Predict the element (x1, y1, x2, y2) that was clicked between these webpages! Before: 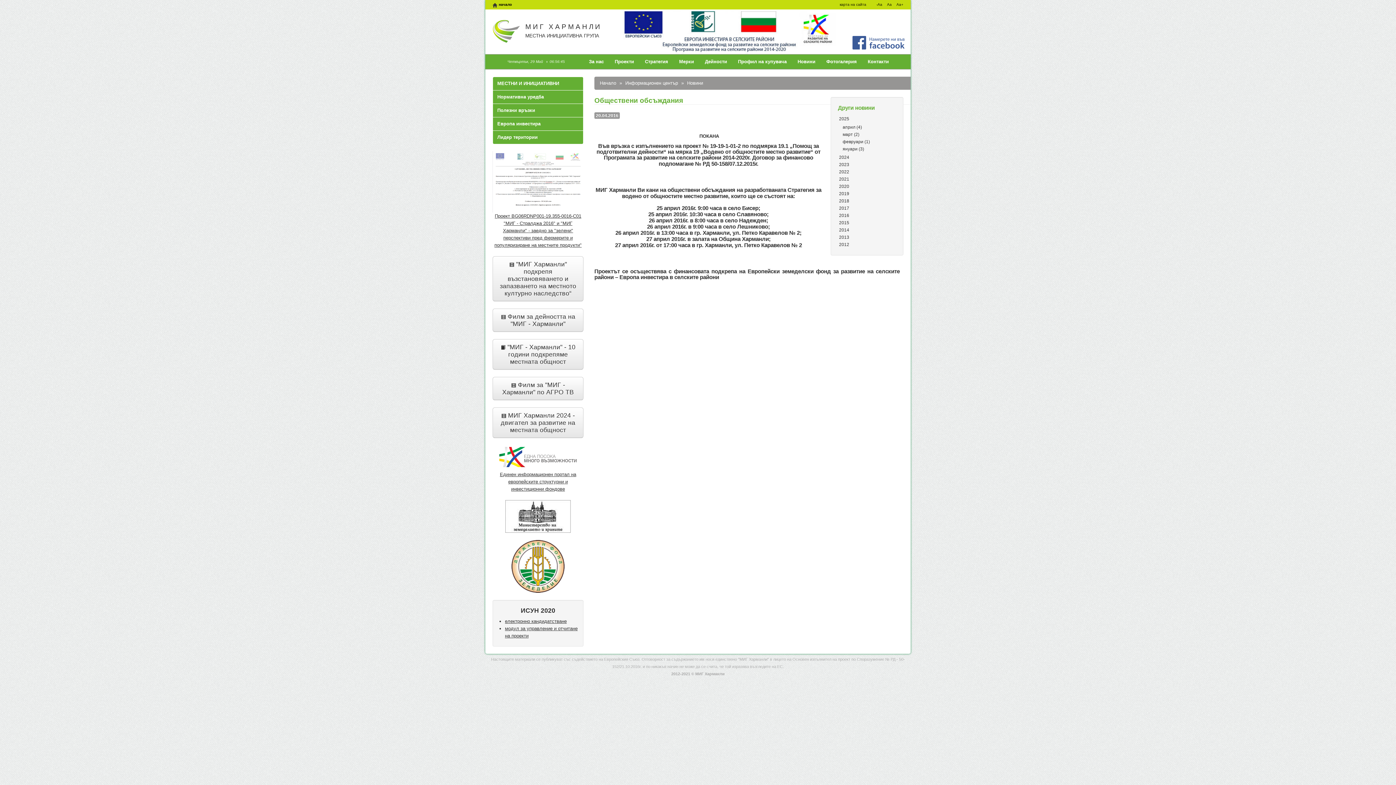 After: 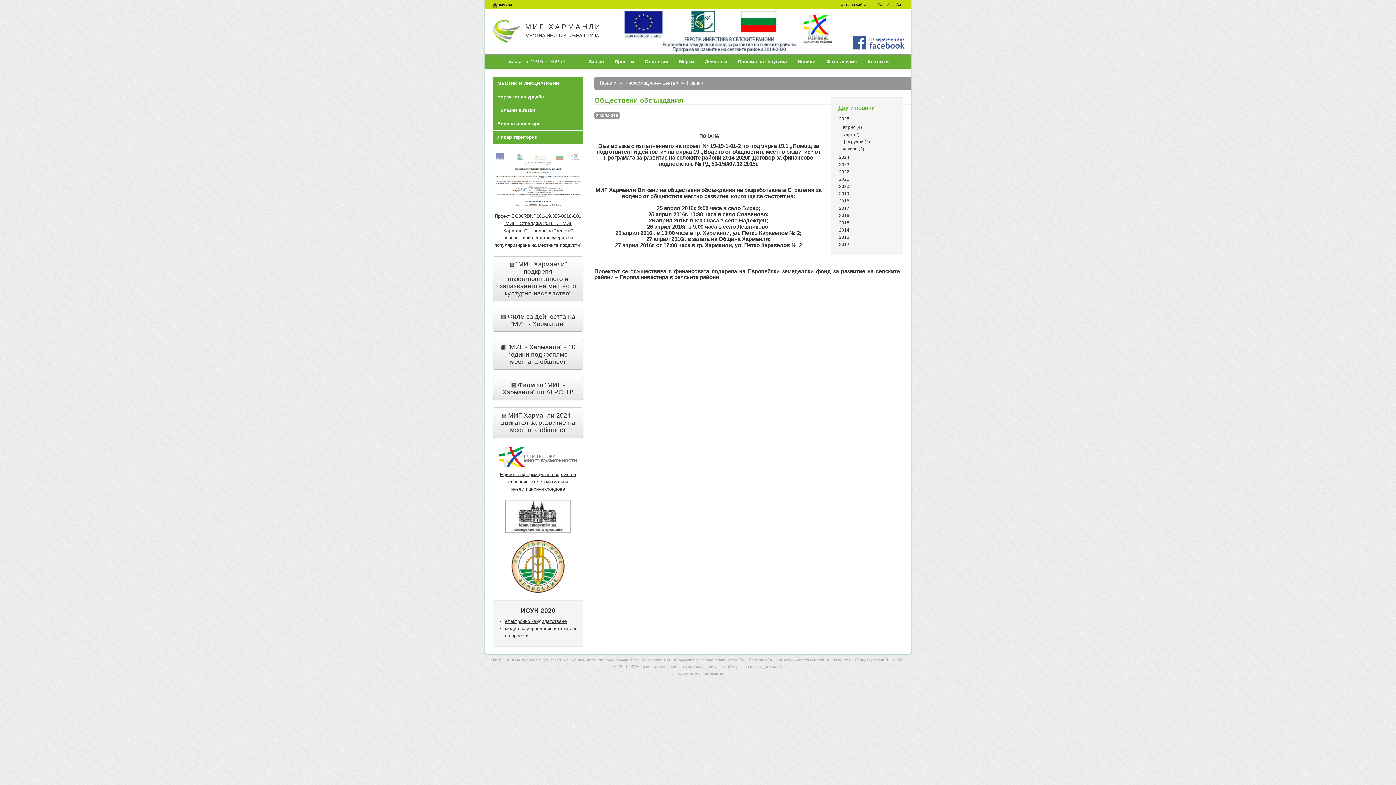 Action: bbox: (505, 513, 570, 519)